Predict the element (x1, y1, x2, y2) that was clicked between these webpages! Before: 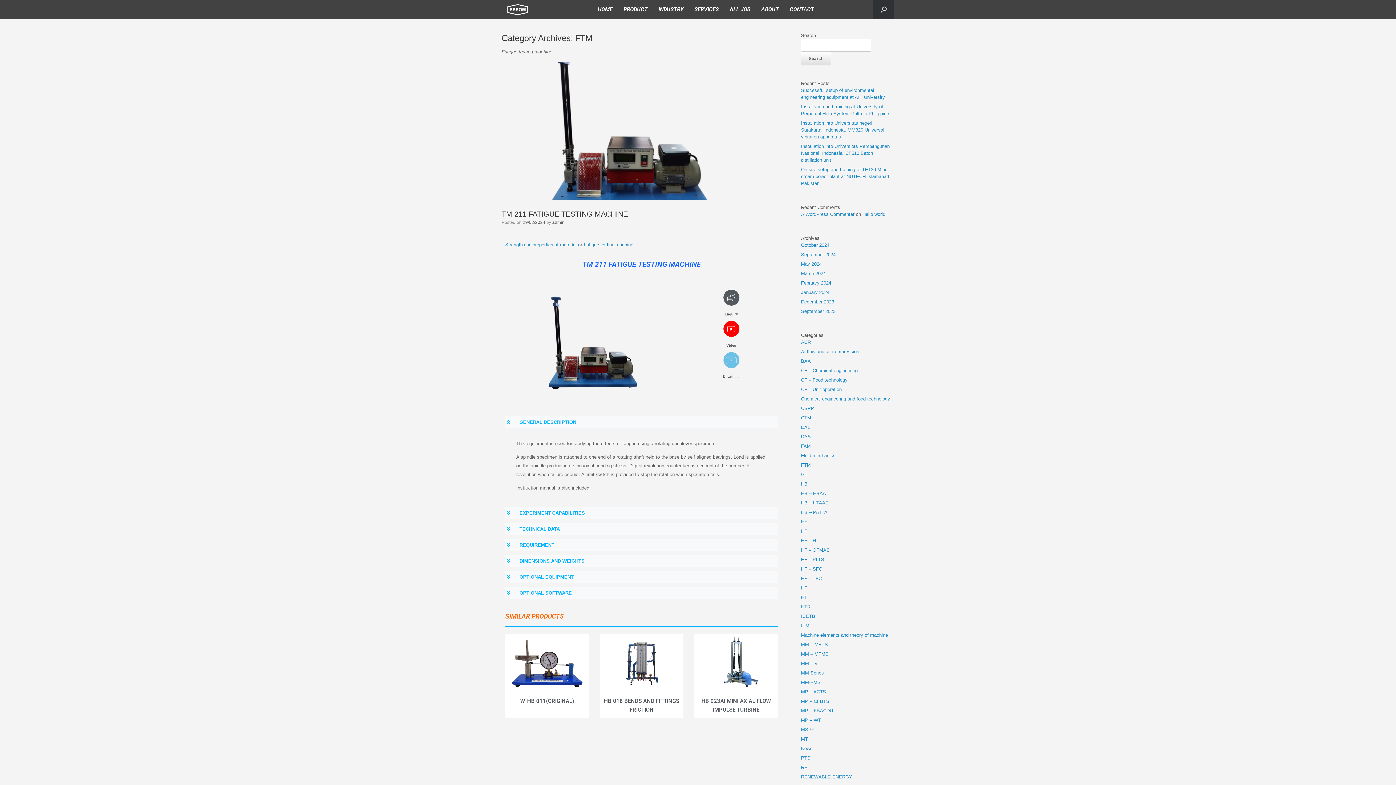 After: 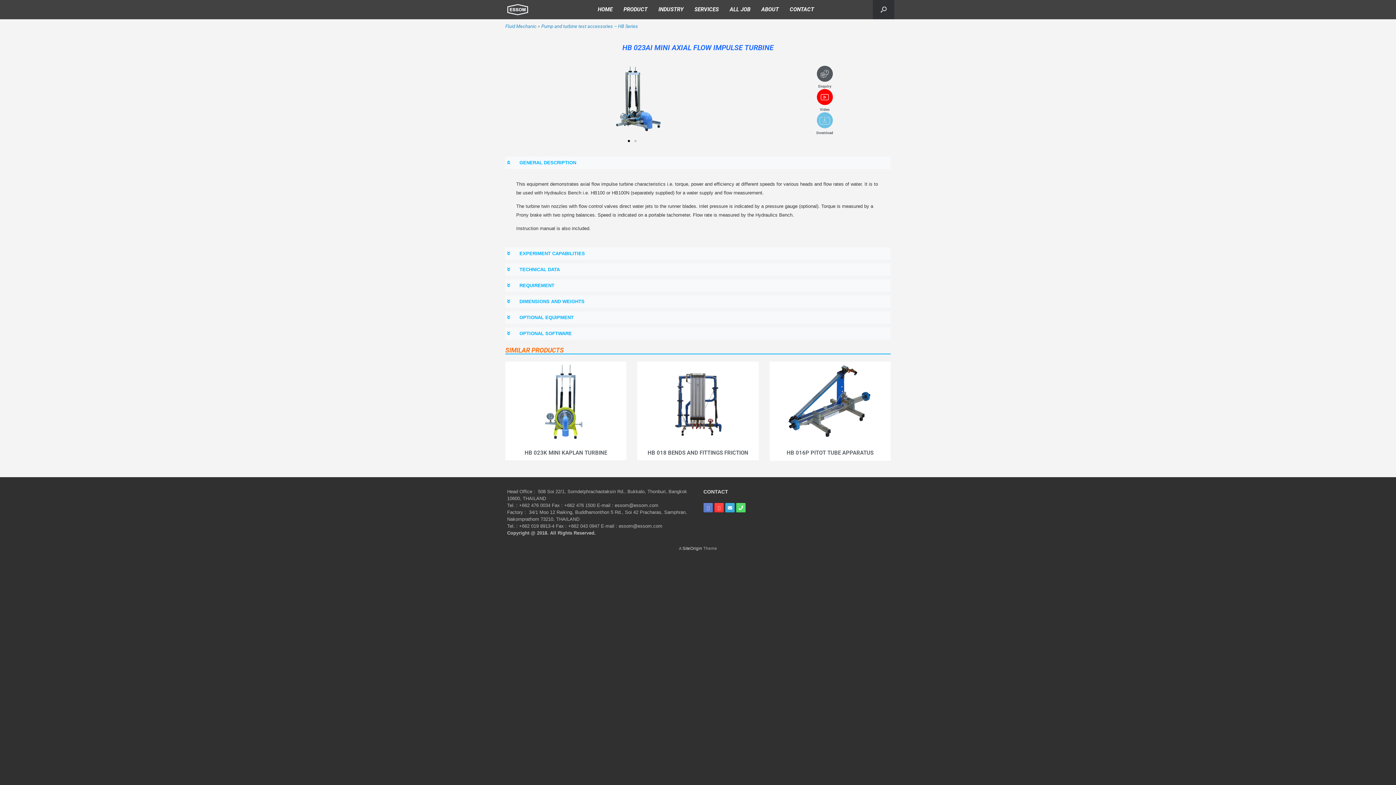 Action: bbox: (694, 634, 778, 689)